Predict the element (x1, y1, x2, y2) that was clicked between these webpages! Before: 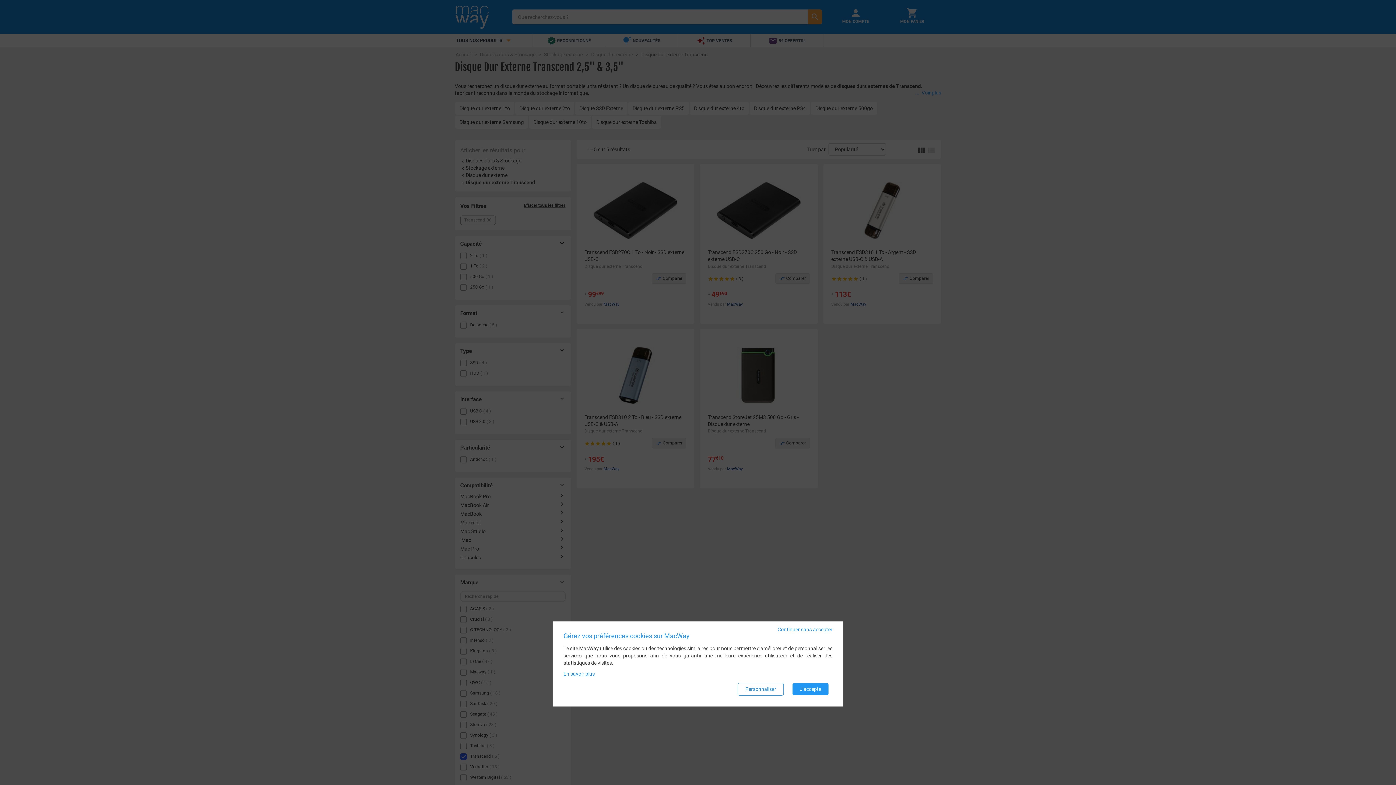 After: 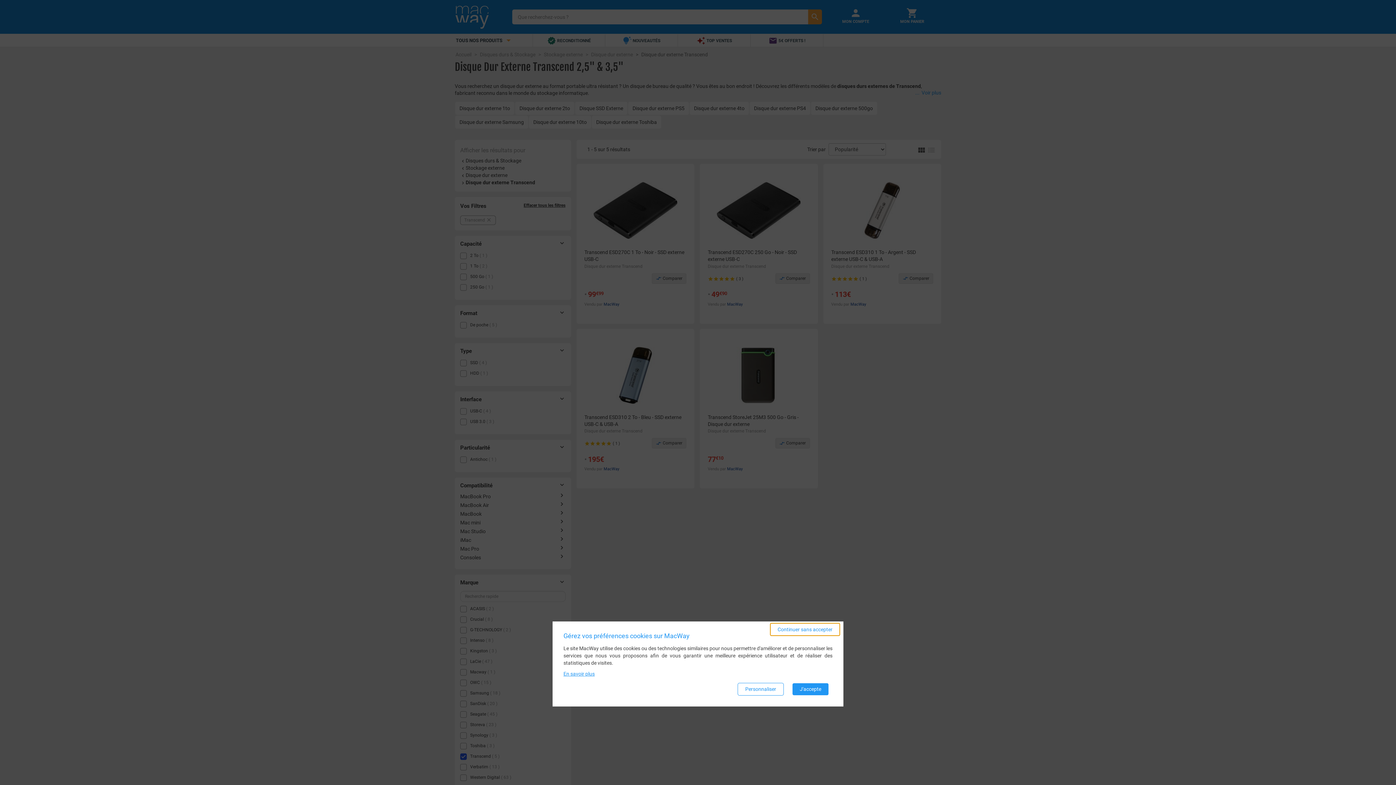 Action: bbox: (770, 623, 840, 635) label: Continuer sans accepter